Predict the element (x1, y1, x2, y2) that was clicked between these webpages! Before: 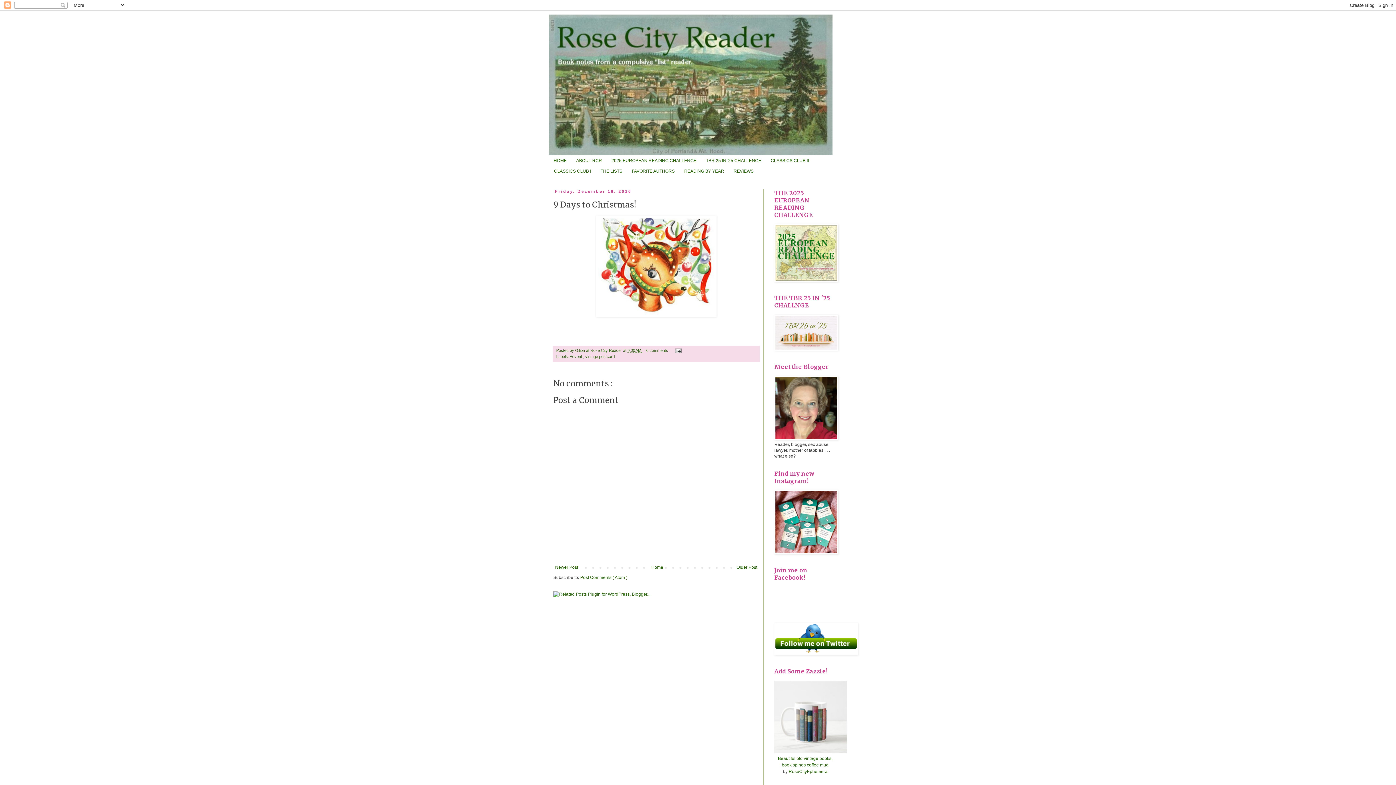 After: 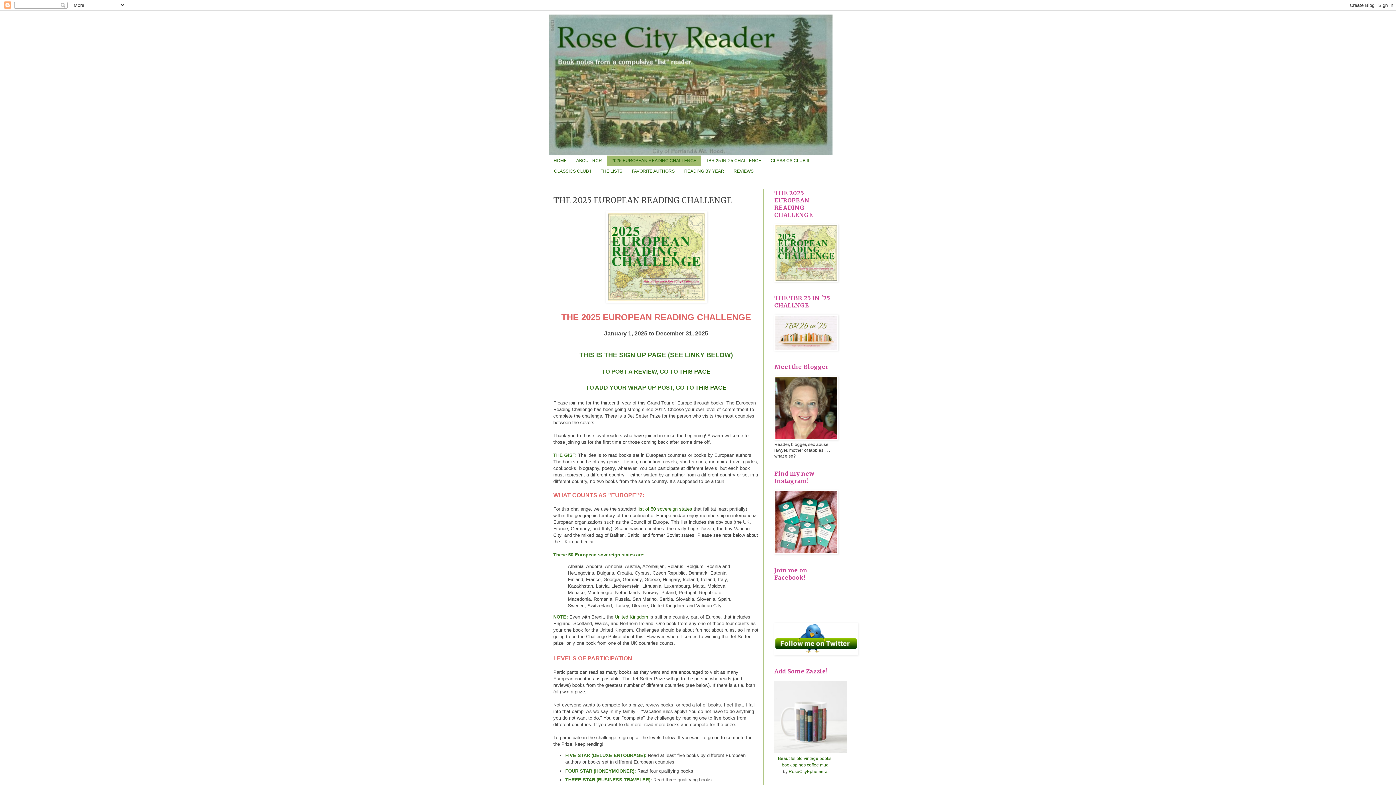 Action: bbox: (774, 278, 838, 283)